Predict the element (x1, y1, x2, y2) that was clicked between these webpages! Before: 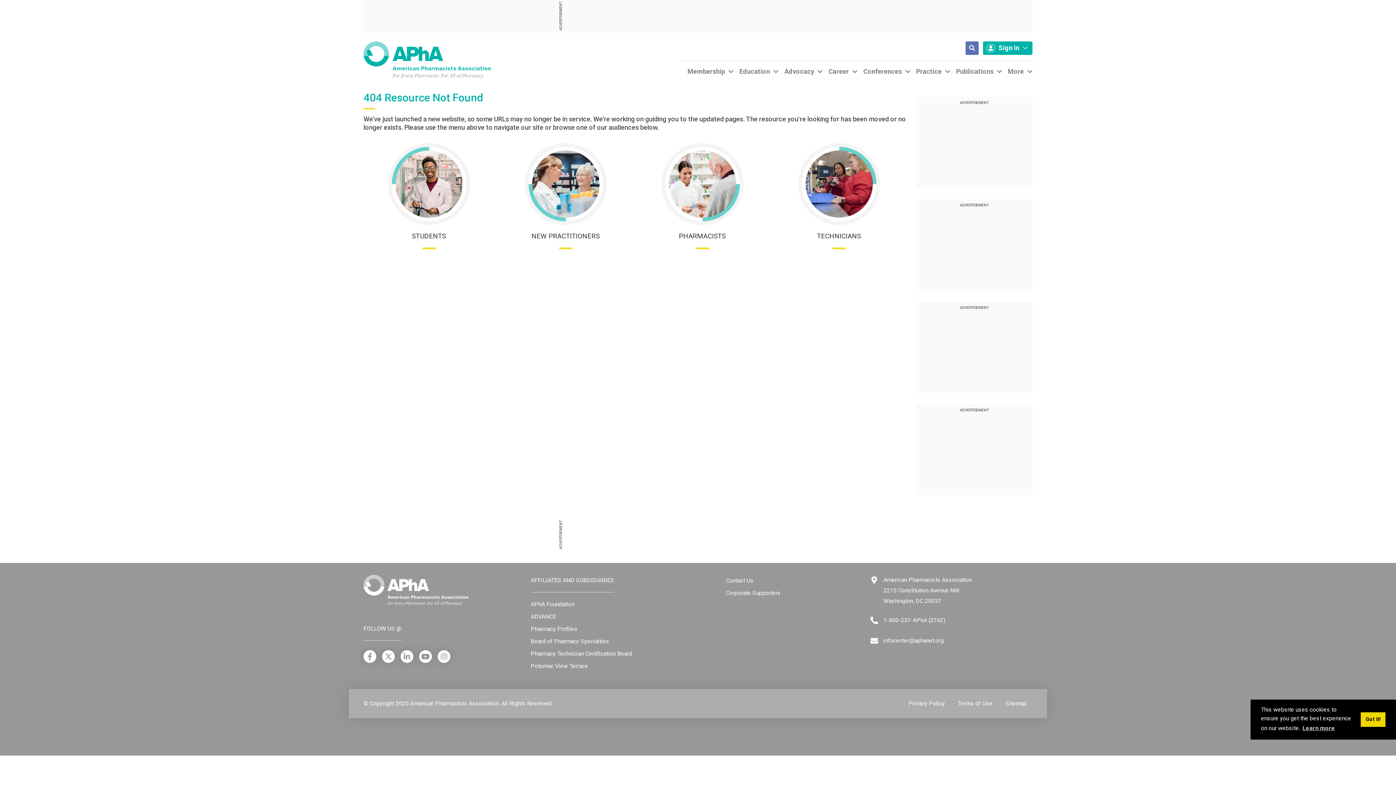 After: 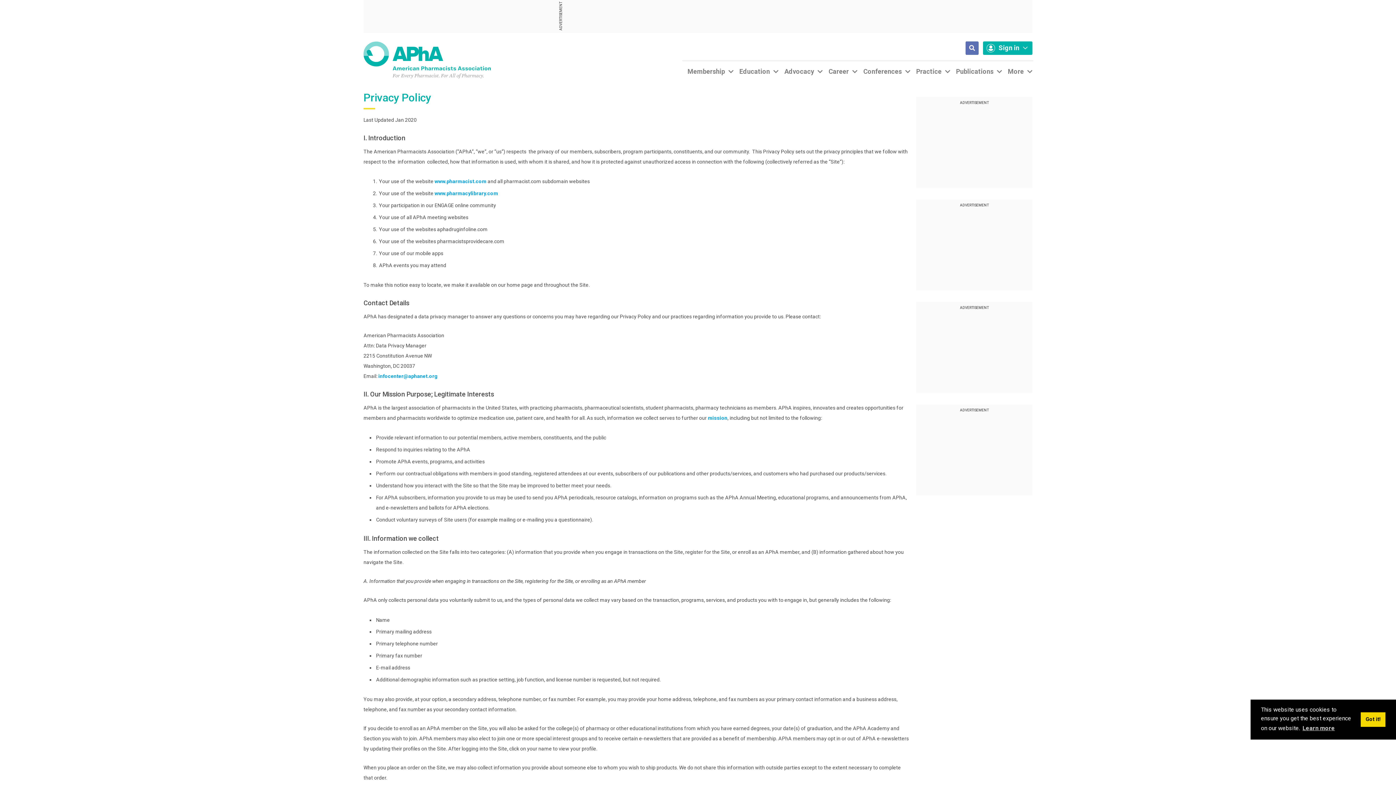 Action: bbox: (908, 700, 945, 707) label: Privacy Policy